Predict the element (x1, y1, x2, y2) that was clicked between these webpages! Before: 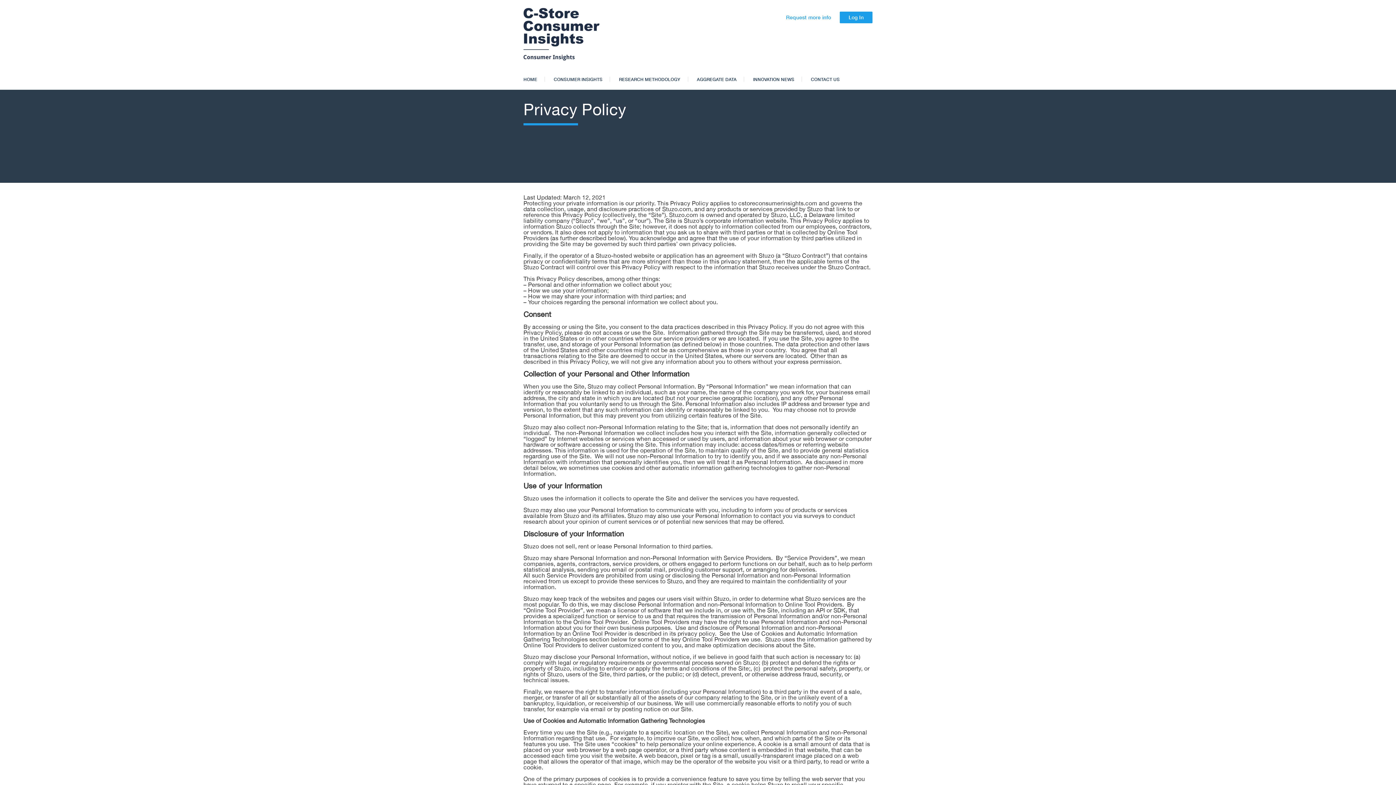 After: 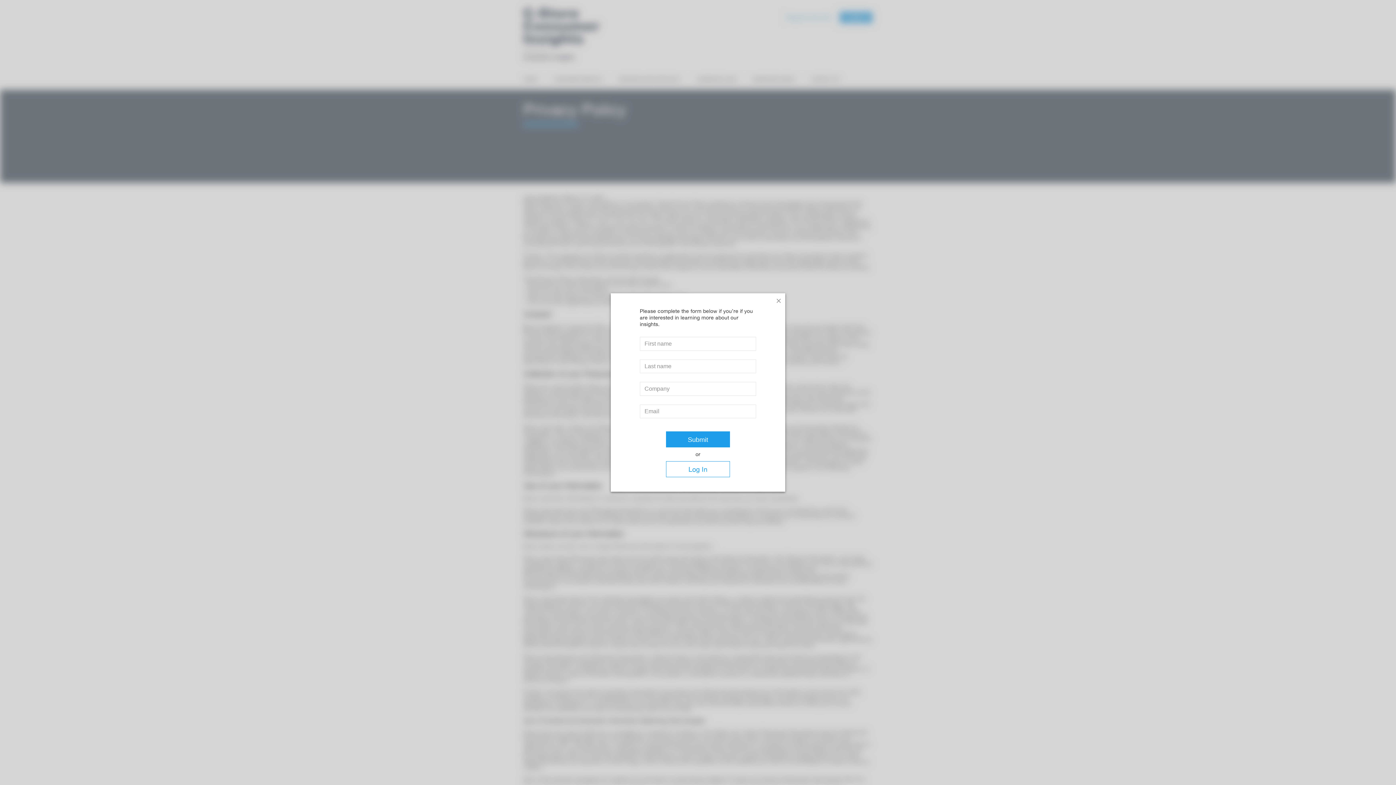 Action: bbox: (777, 11, 839, 23) label: Request more info